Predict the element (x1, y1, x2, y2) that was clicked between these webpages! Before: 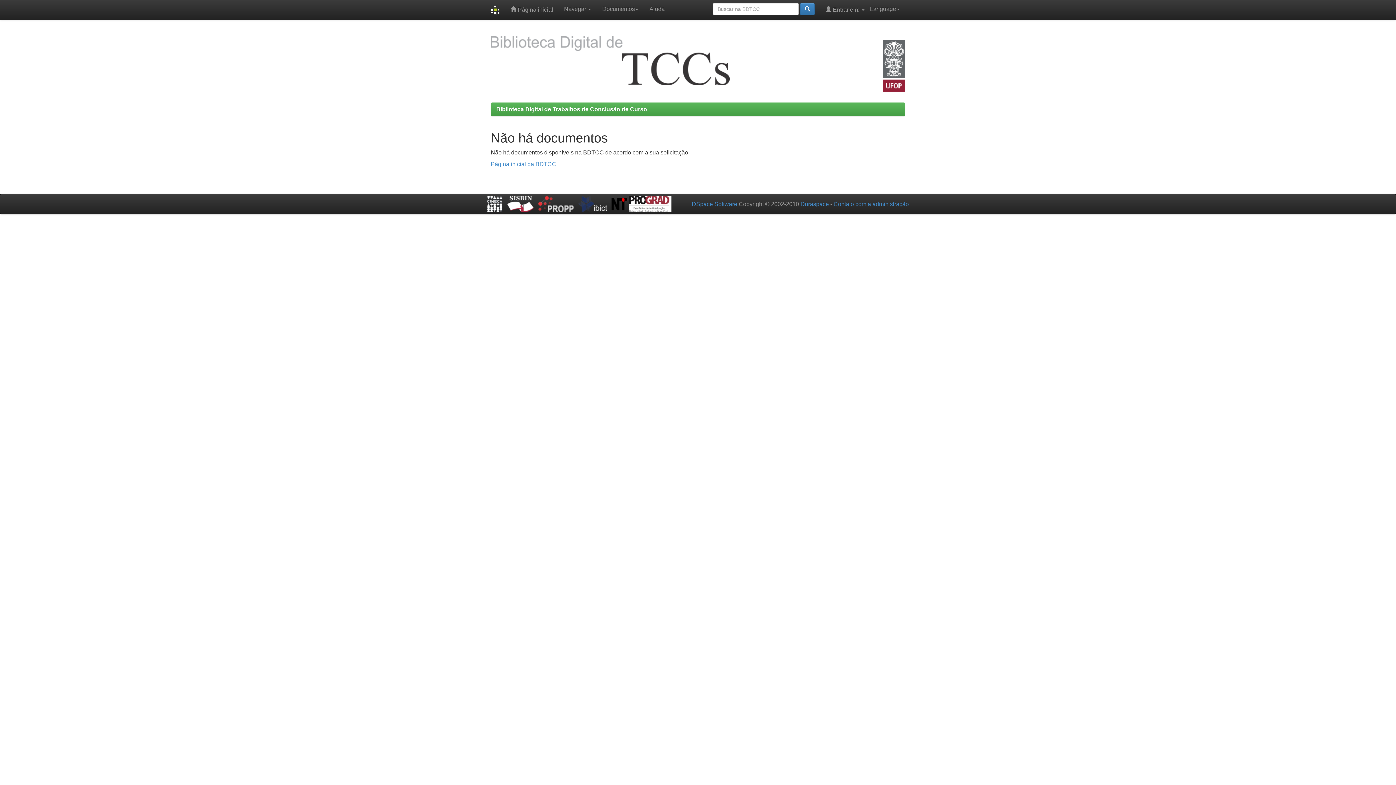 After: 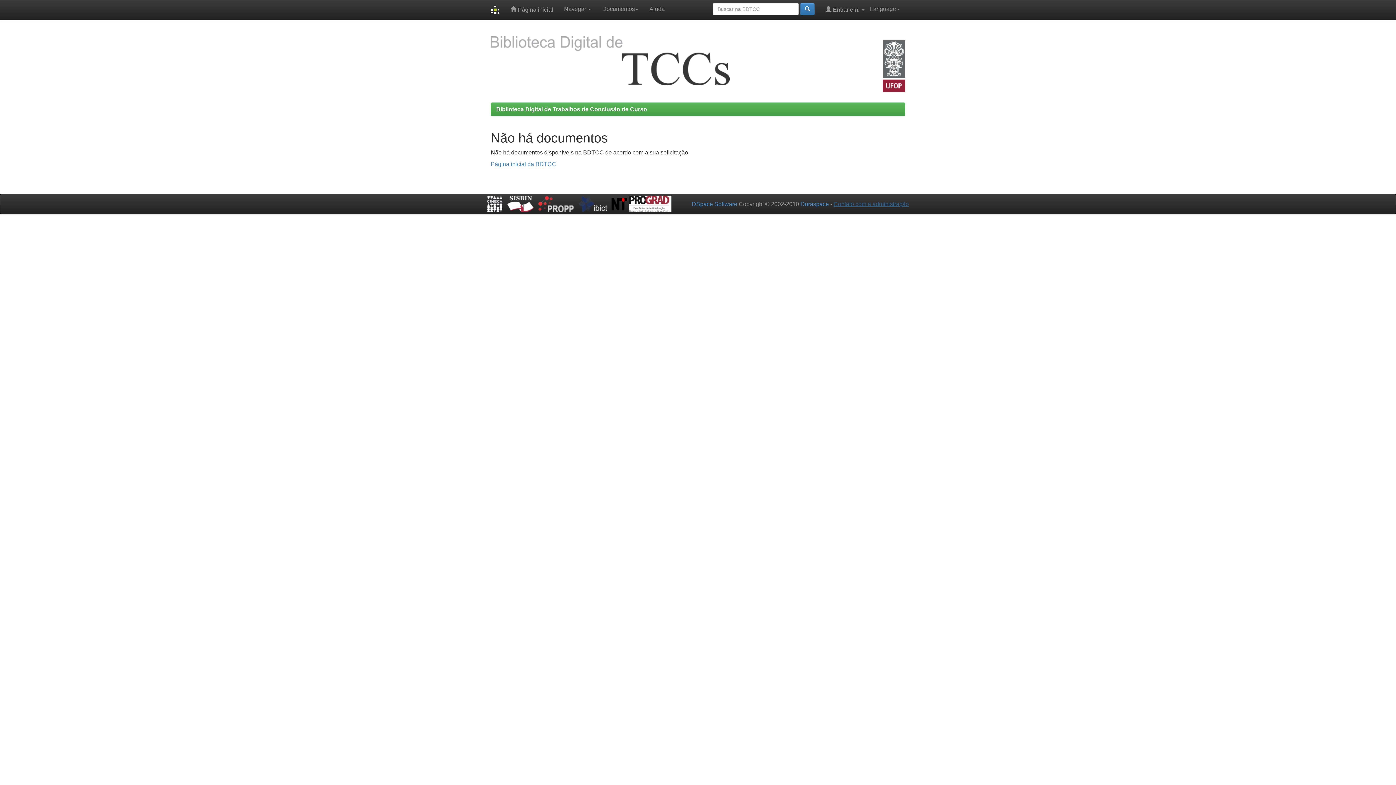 Action: label: Contato com a administração bbox: (833, 201, 909, 207)